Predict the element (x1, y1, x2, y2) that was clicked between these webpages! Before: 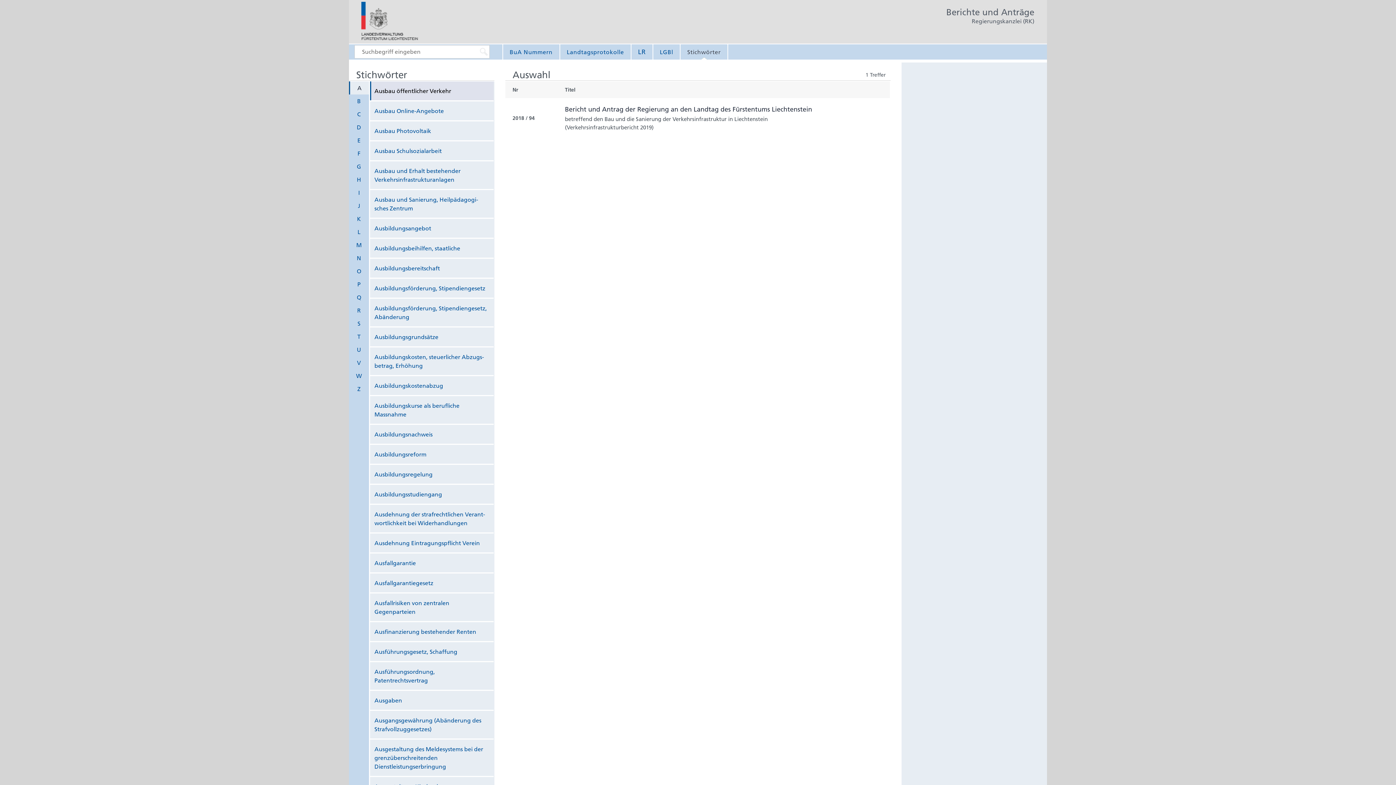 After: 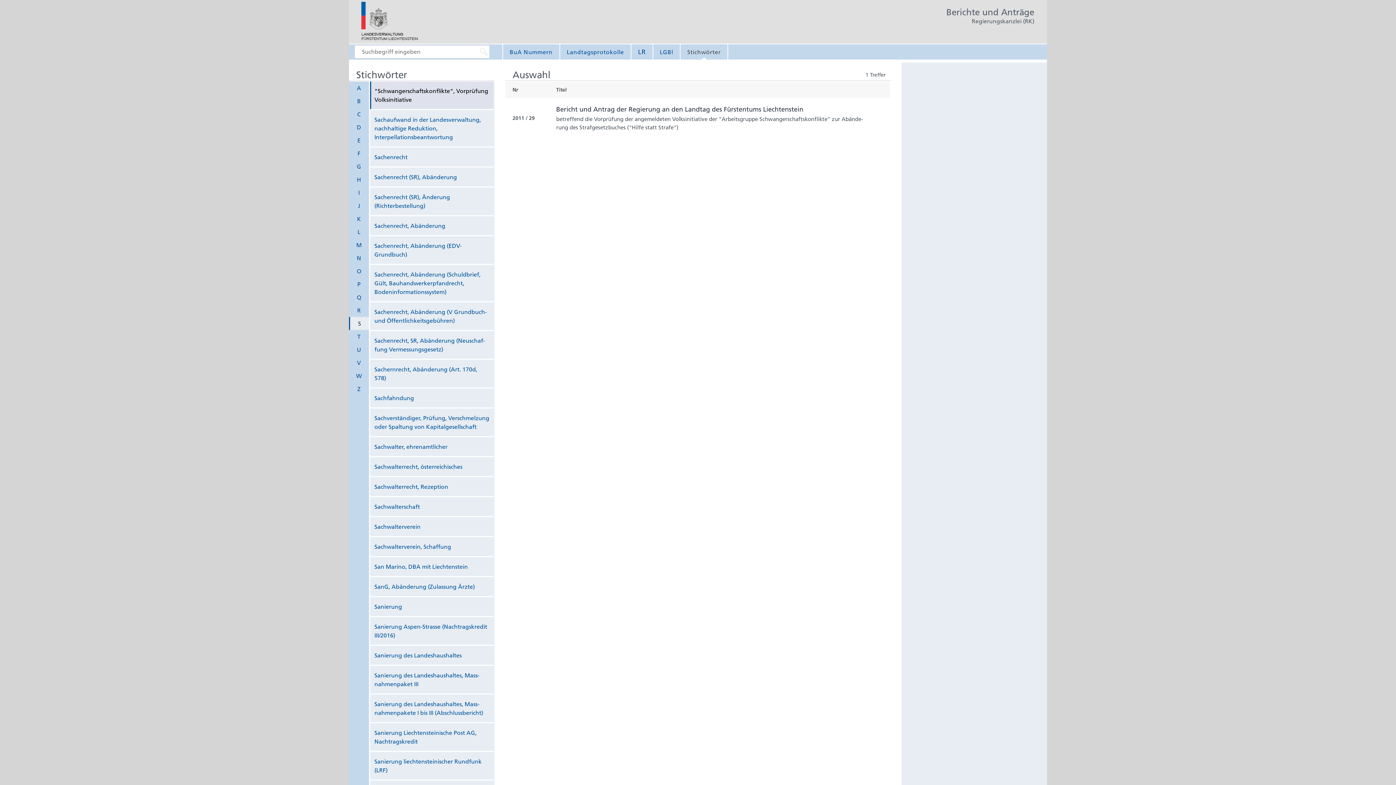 Action: label: S bbox: (349, 317, 369, 330)